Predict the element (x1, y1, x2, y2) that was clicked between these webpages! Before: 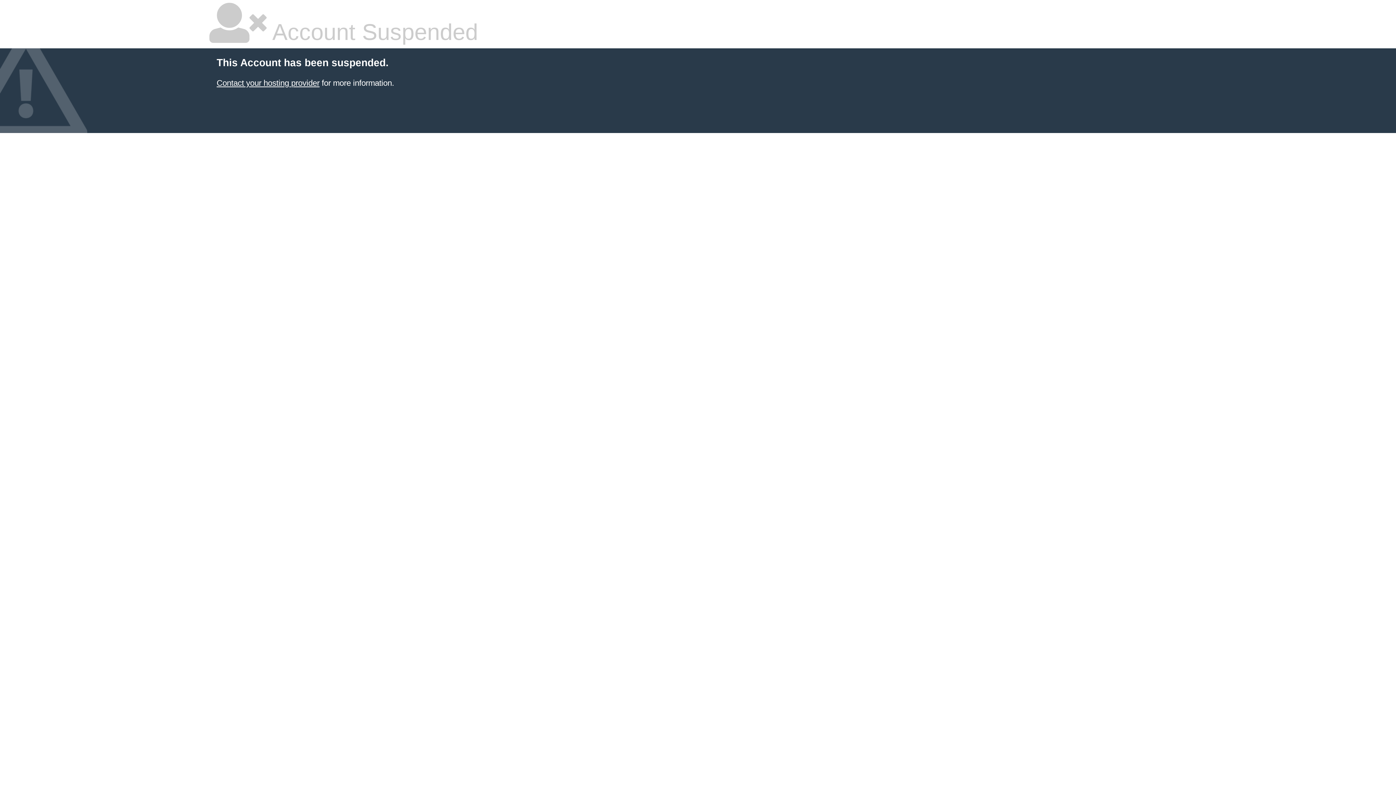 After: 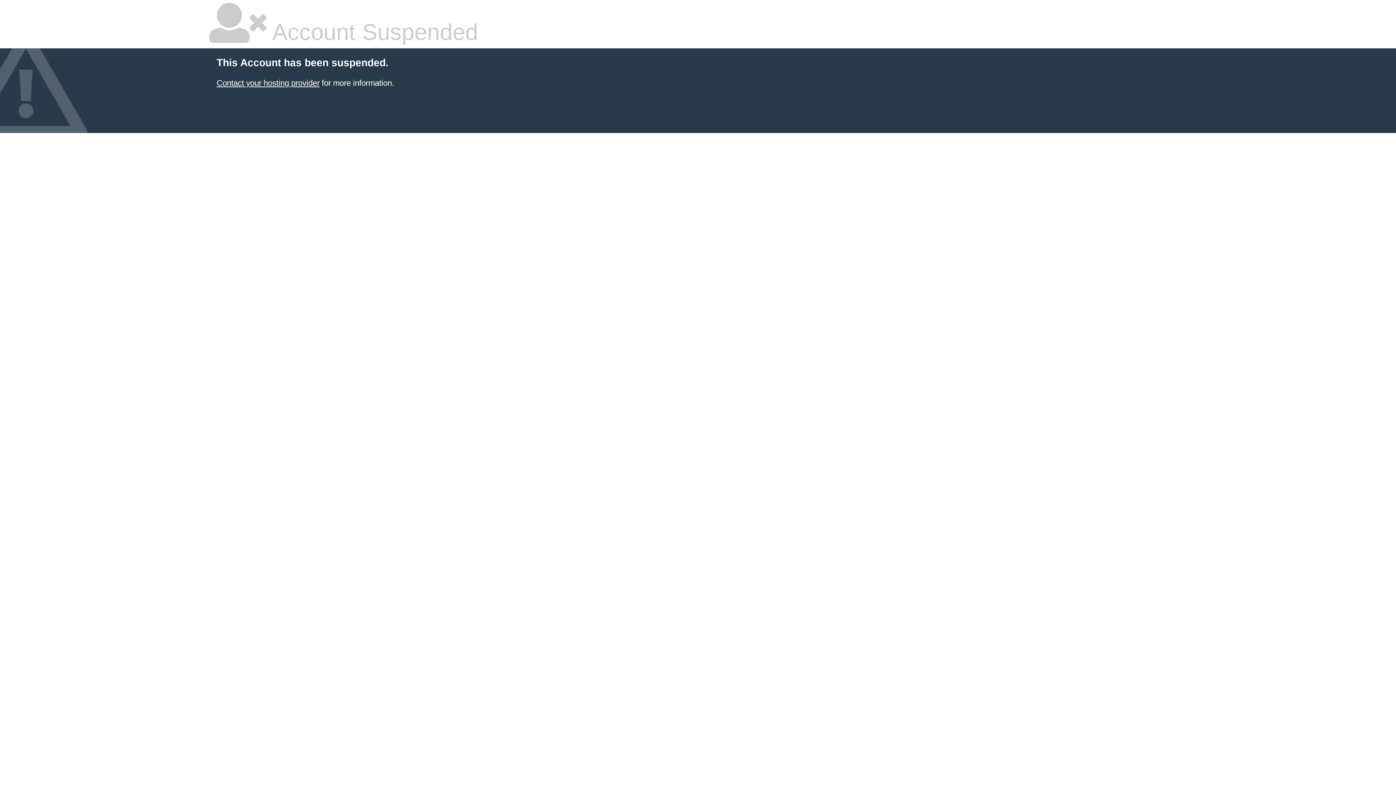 Action: bbox: (216, 78, 319, 87) label: Contact your hosting provider